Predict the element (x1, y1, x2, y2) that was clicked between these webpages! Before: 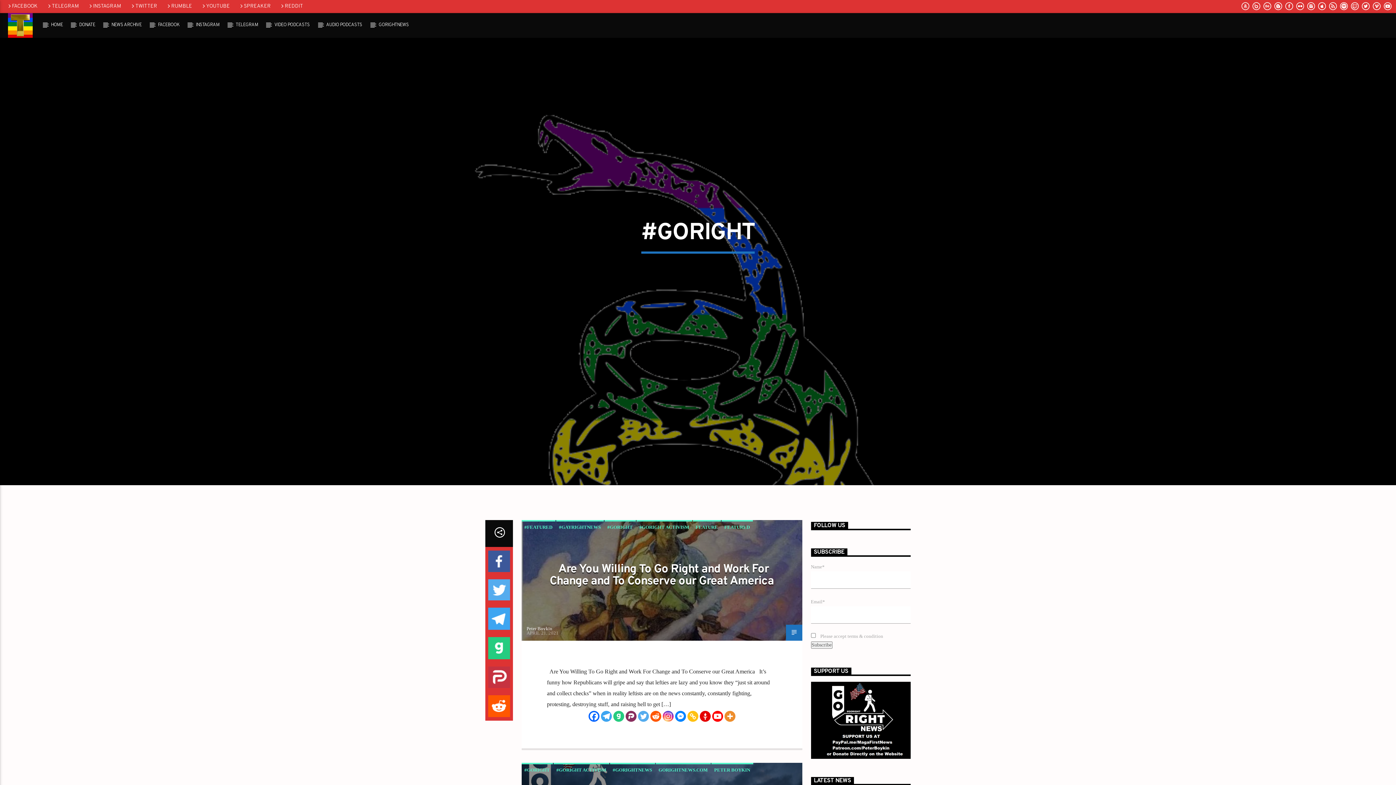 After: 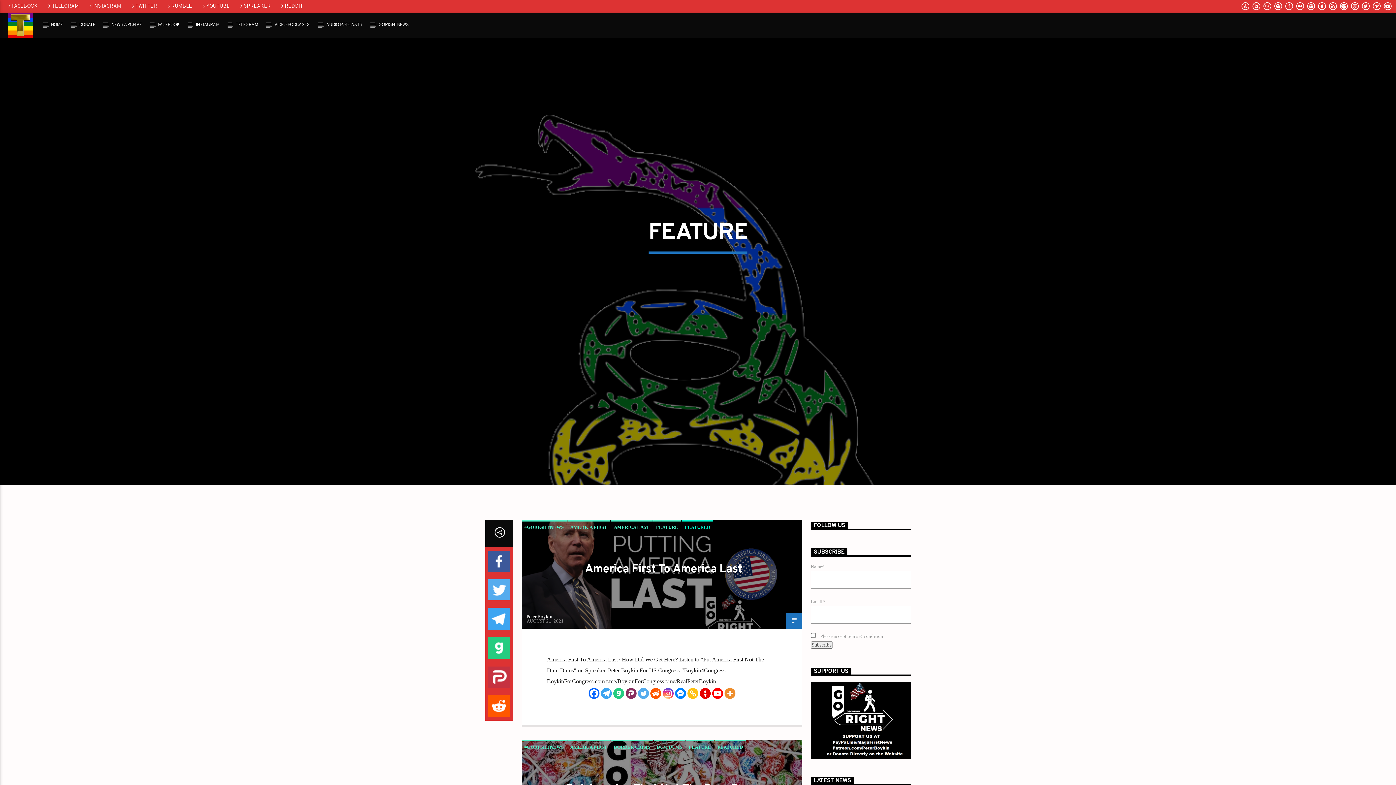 Action: bbox: (692, 520, 720, 533) label: FEATURE